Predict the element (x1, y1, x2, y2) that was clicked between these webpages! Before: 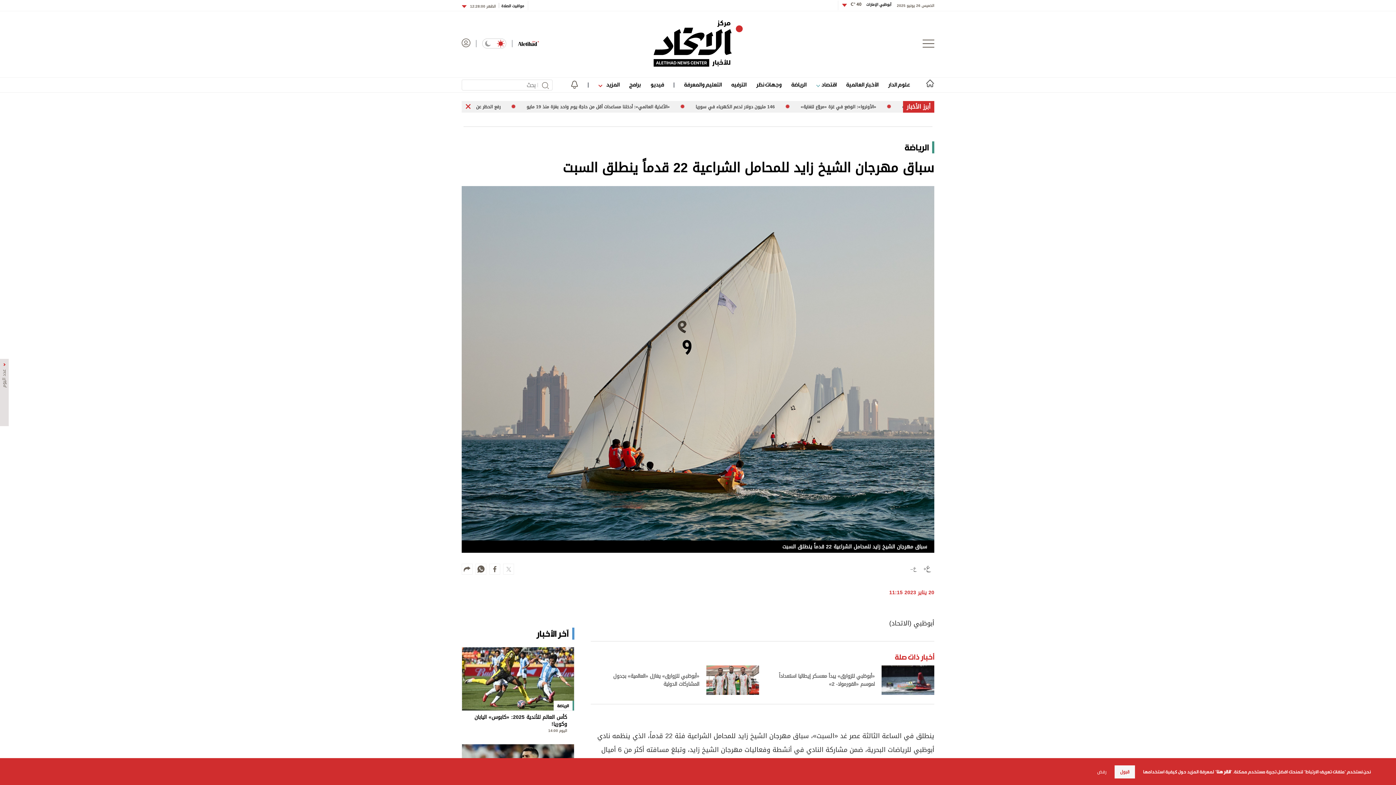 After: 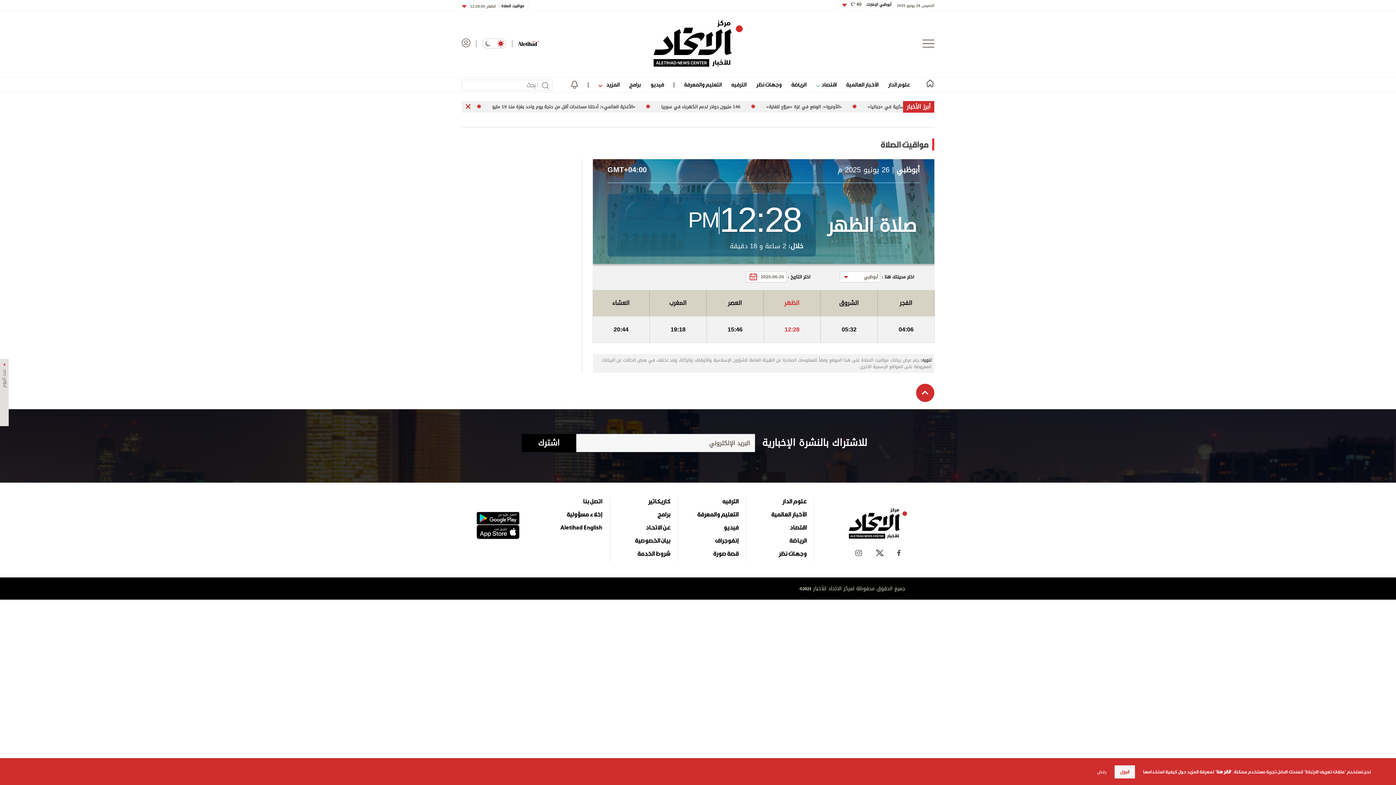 Action: bbox: (501, 1, 524, 9) label: مواقيت الصلاة